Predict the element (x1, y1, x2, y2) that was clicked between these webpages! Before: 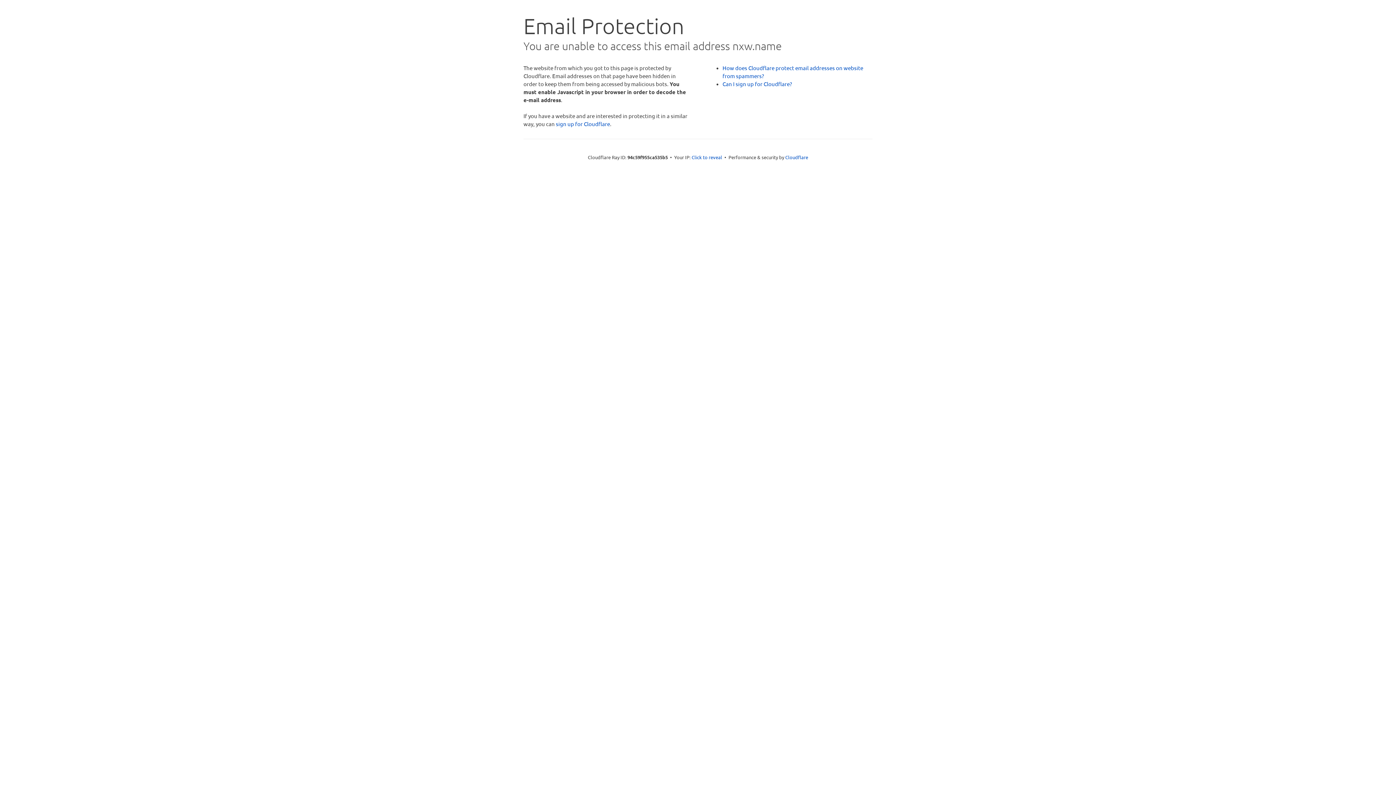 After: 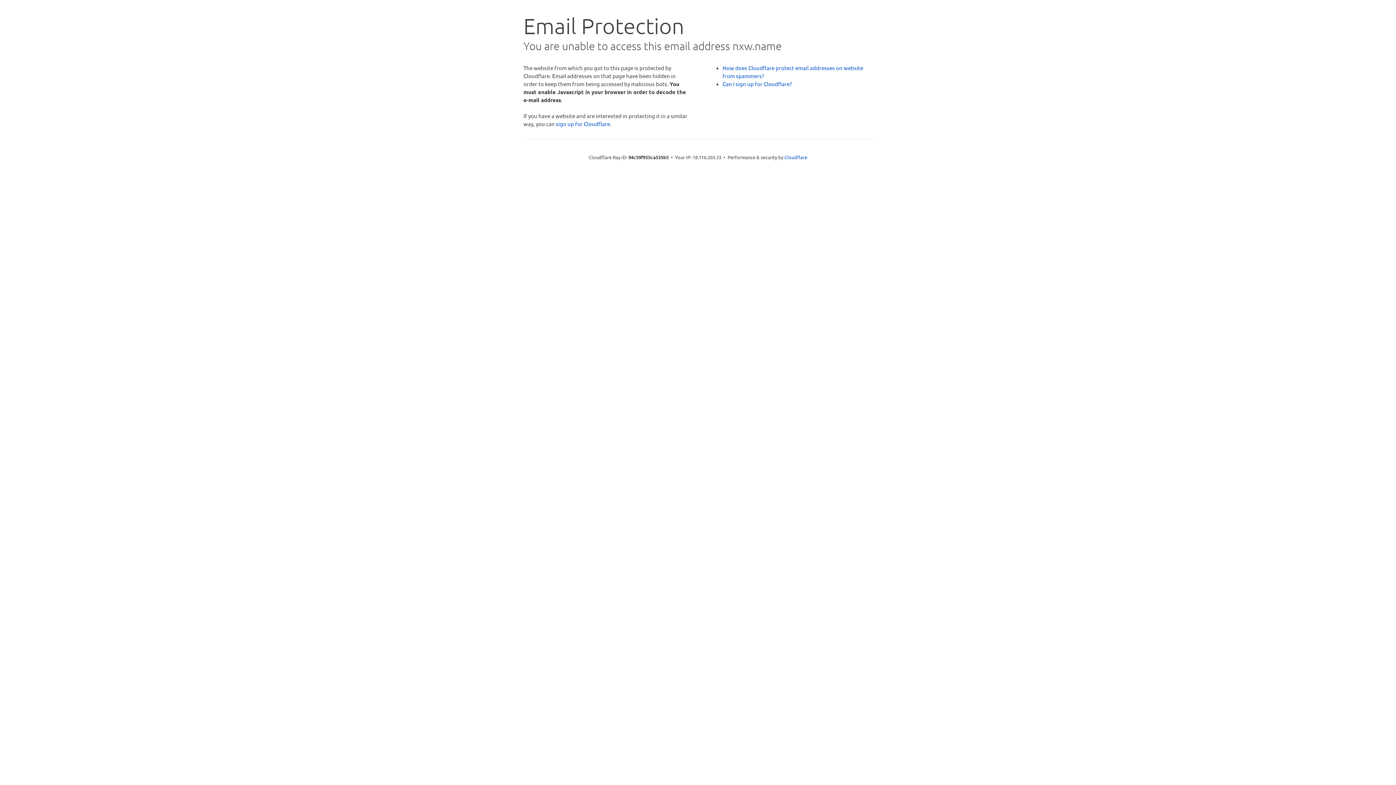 Action: label: Click to reveal bbox: (691, 153, 722, 160)